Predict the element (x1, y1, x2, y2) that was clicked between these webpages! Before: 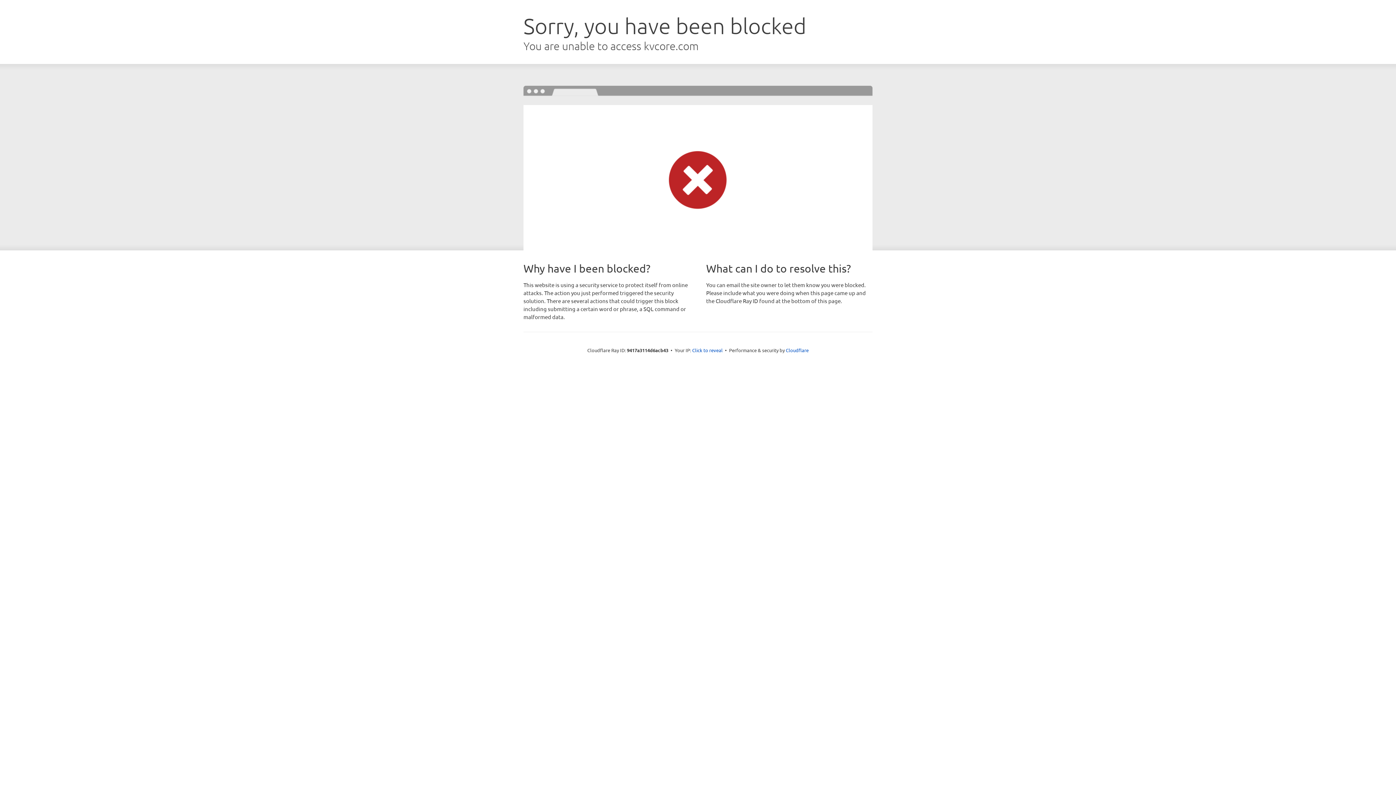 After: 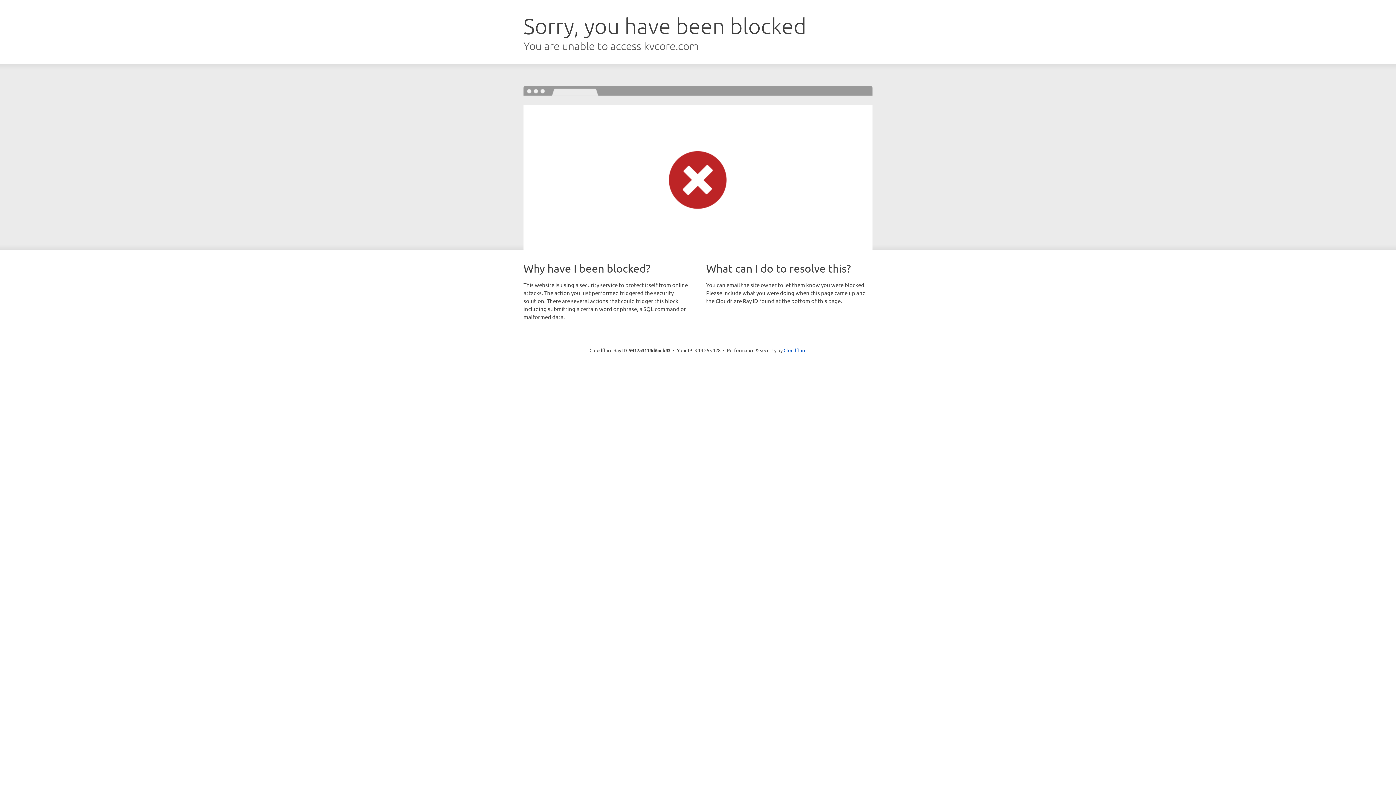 Action: label: Click to reveal bbox: (692, 346, 722, 353)